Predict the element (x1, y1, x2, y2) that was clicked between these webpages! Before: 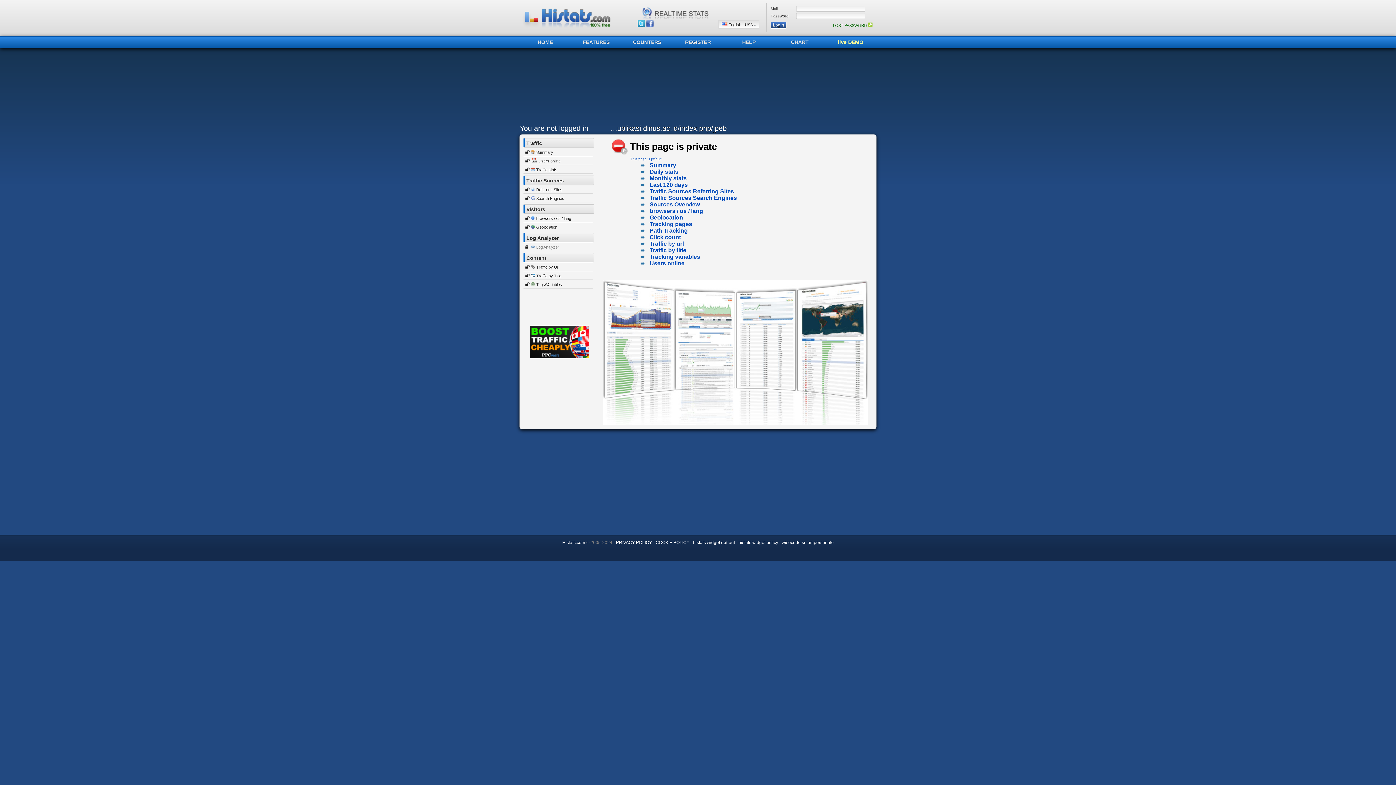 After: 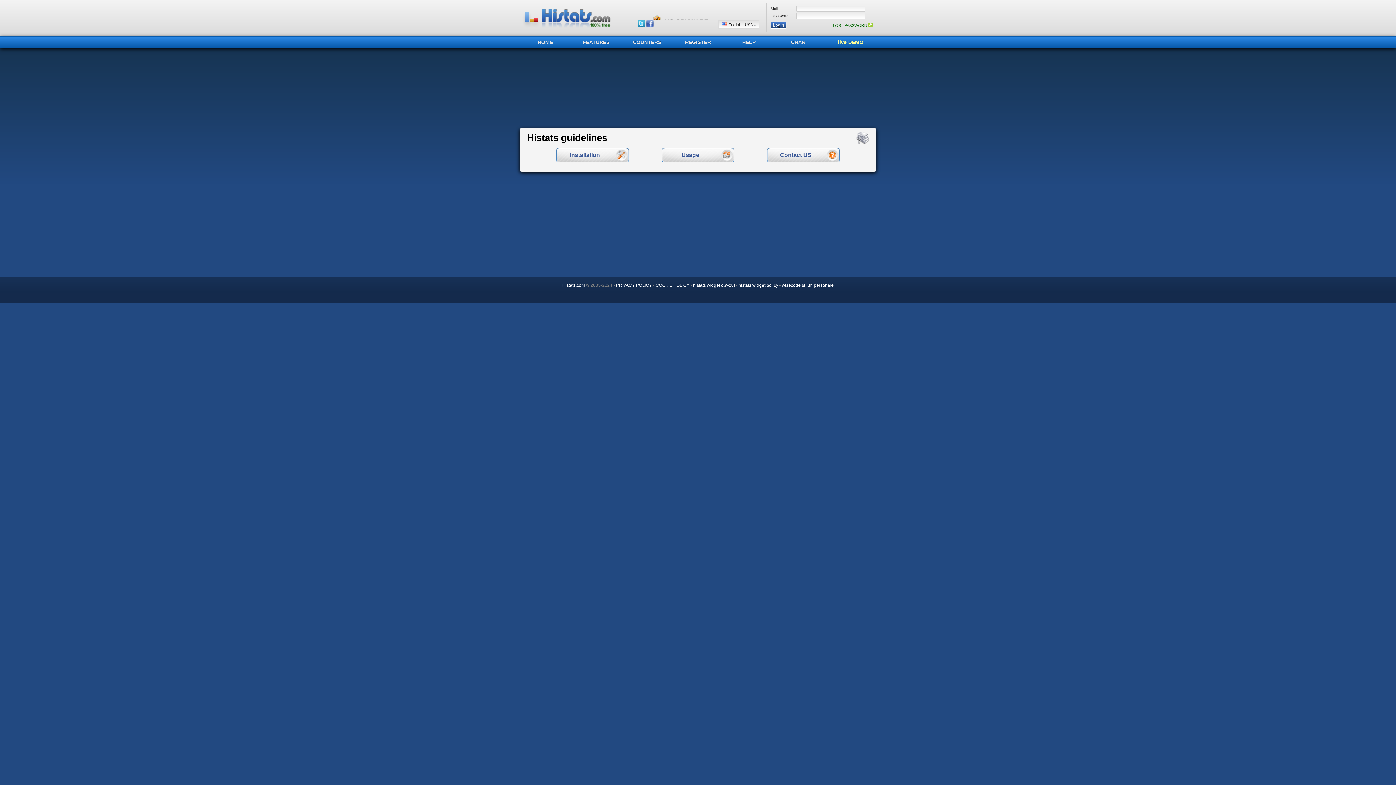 Action: bbox: (742, 39, 755, 45) label: HELP